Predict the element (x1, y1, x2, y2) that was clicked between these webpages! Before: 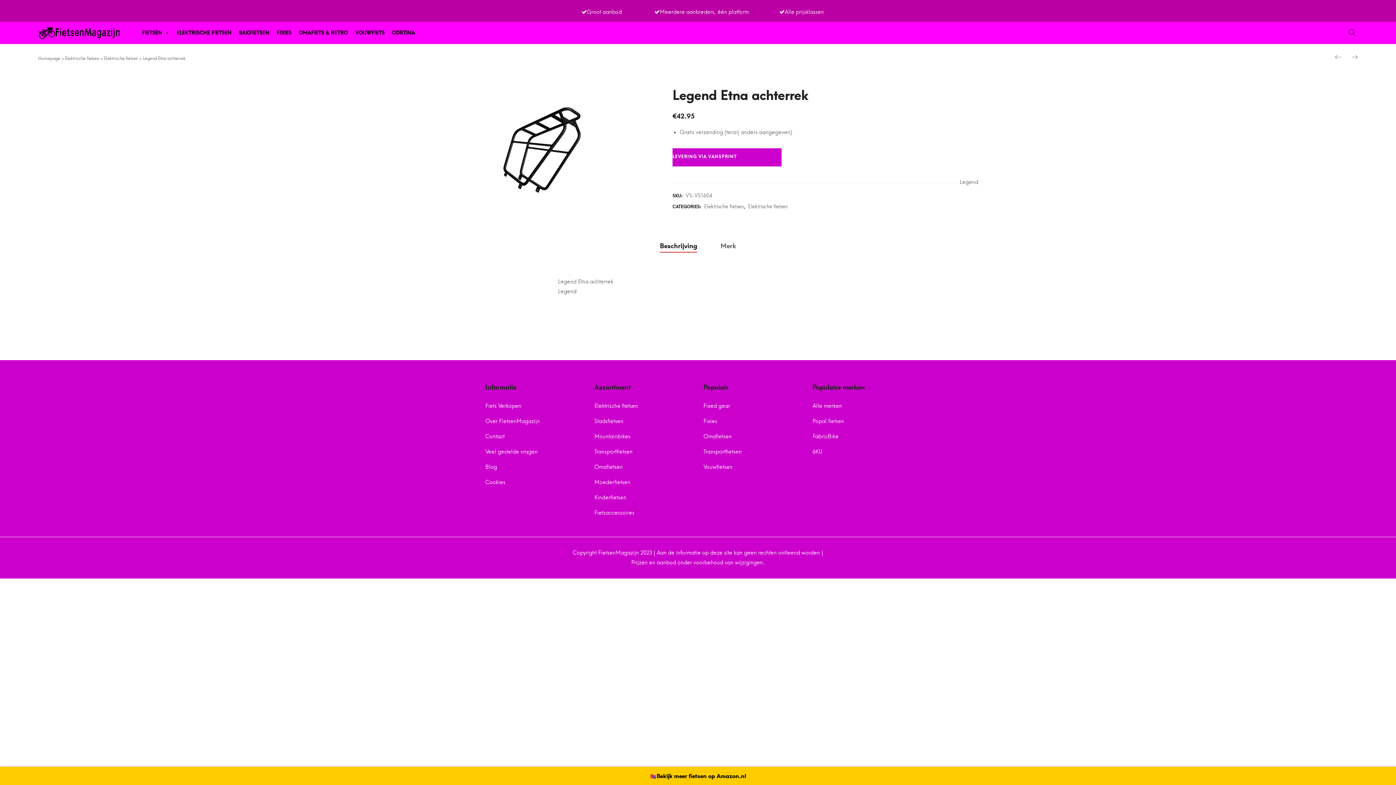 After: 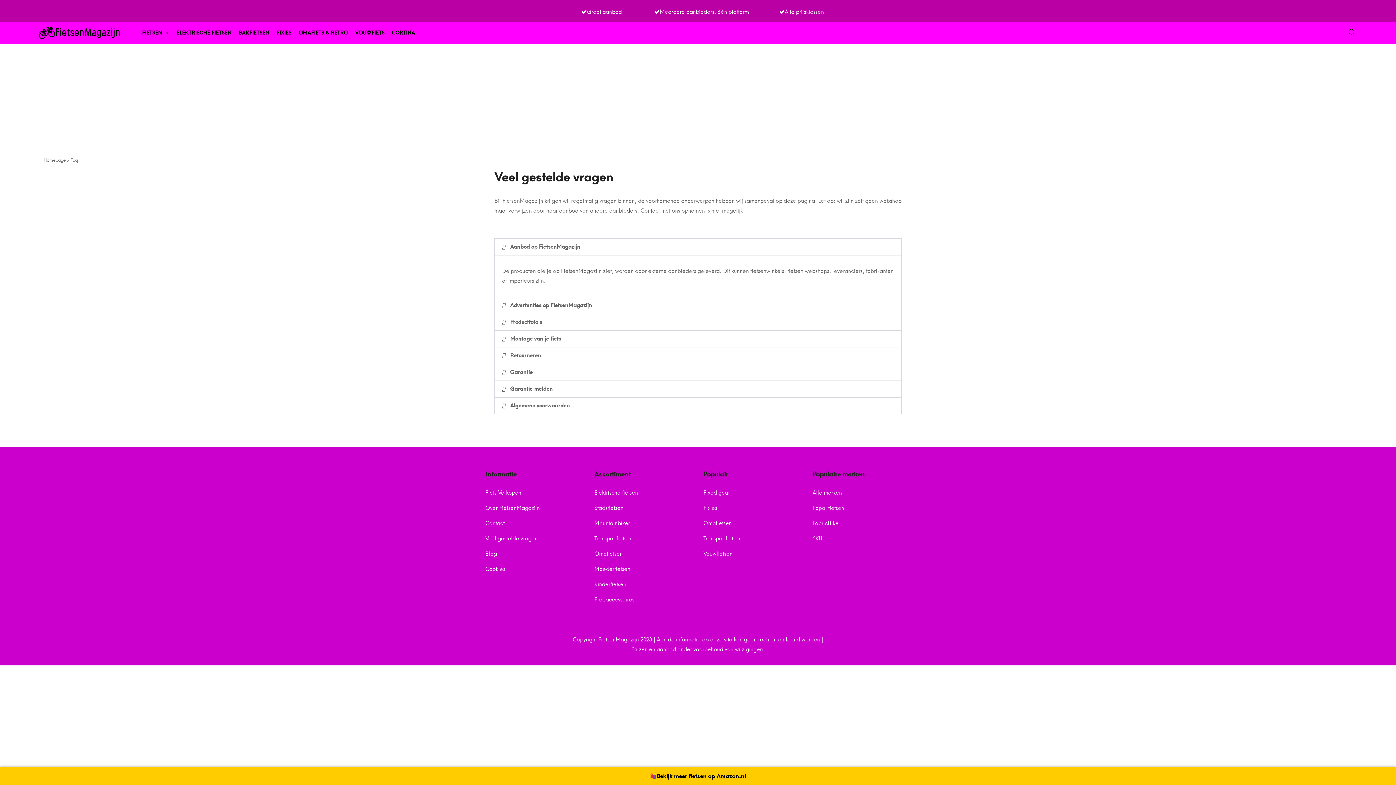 Action: bbox: (485, 444, 537, 459) label: Veel gestelde vragen